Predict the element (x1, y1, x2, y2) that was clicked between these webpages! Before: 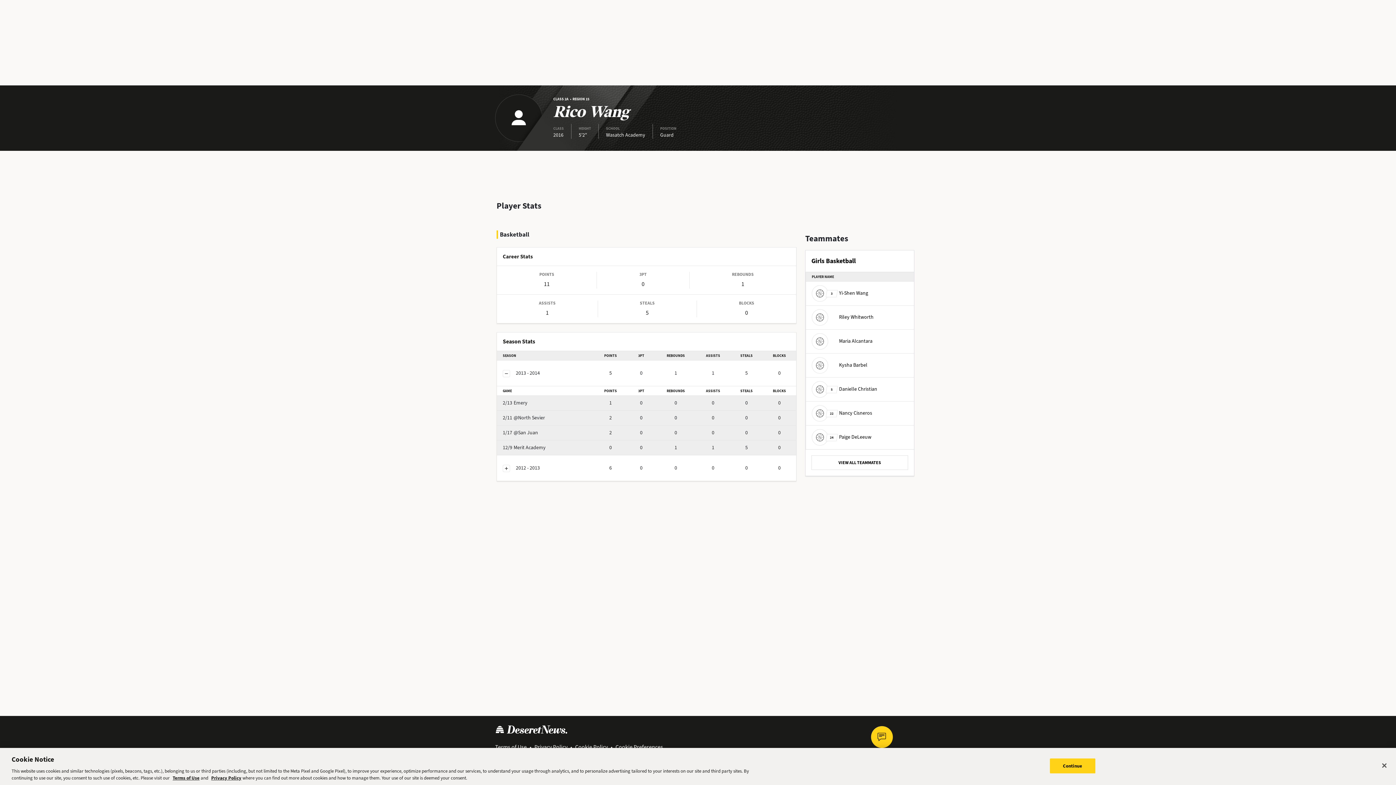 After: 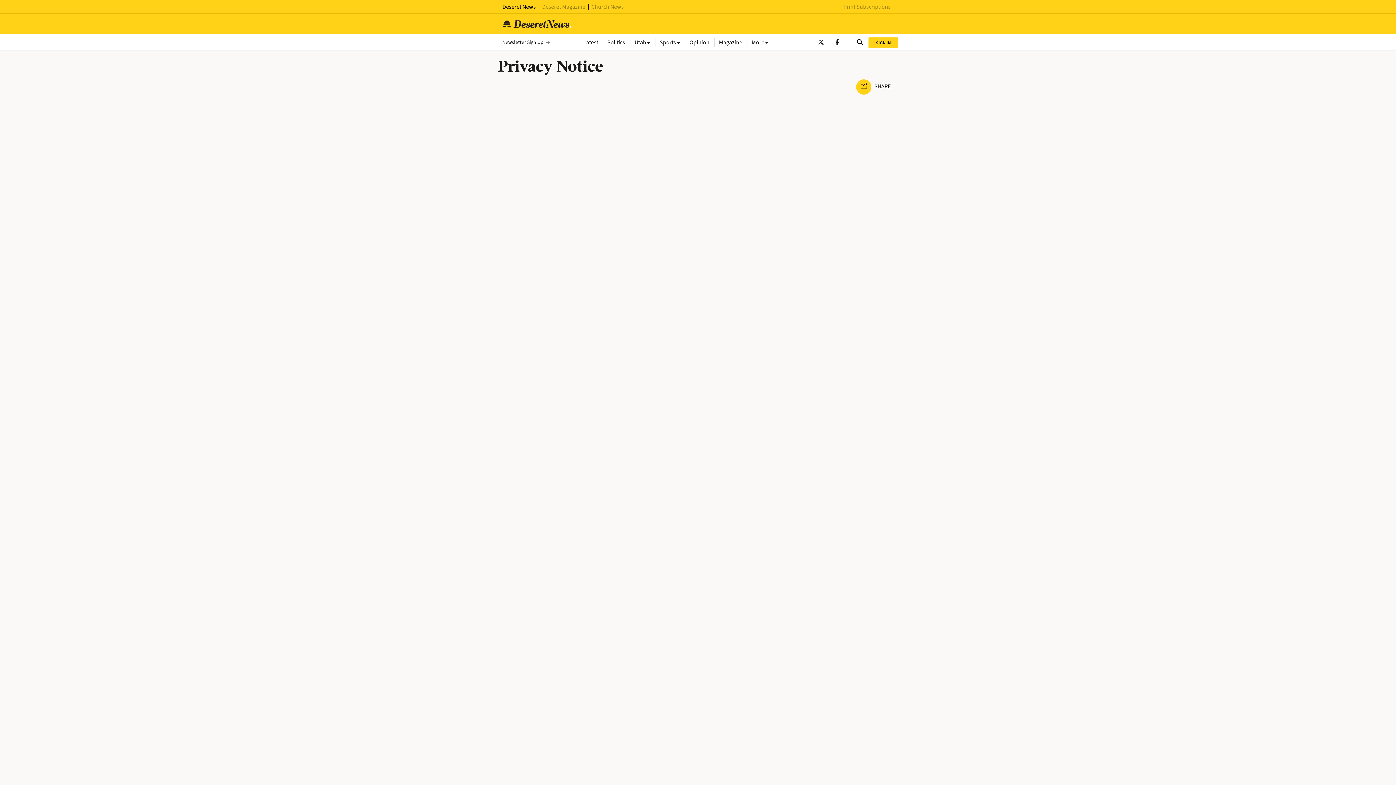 Action: label: Privacy Policy bbox: (534, 743, 567, 751)